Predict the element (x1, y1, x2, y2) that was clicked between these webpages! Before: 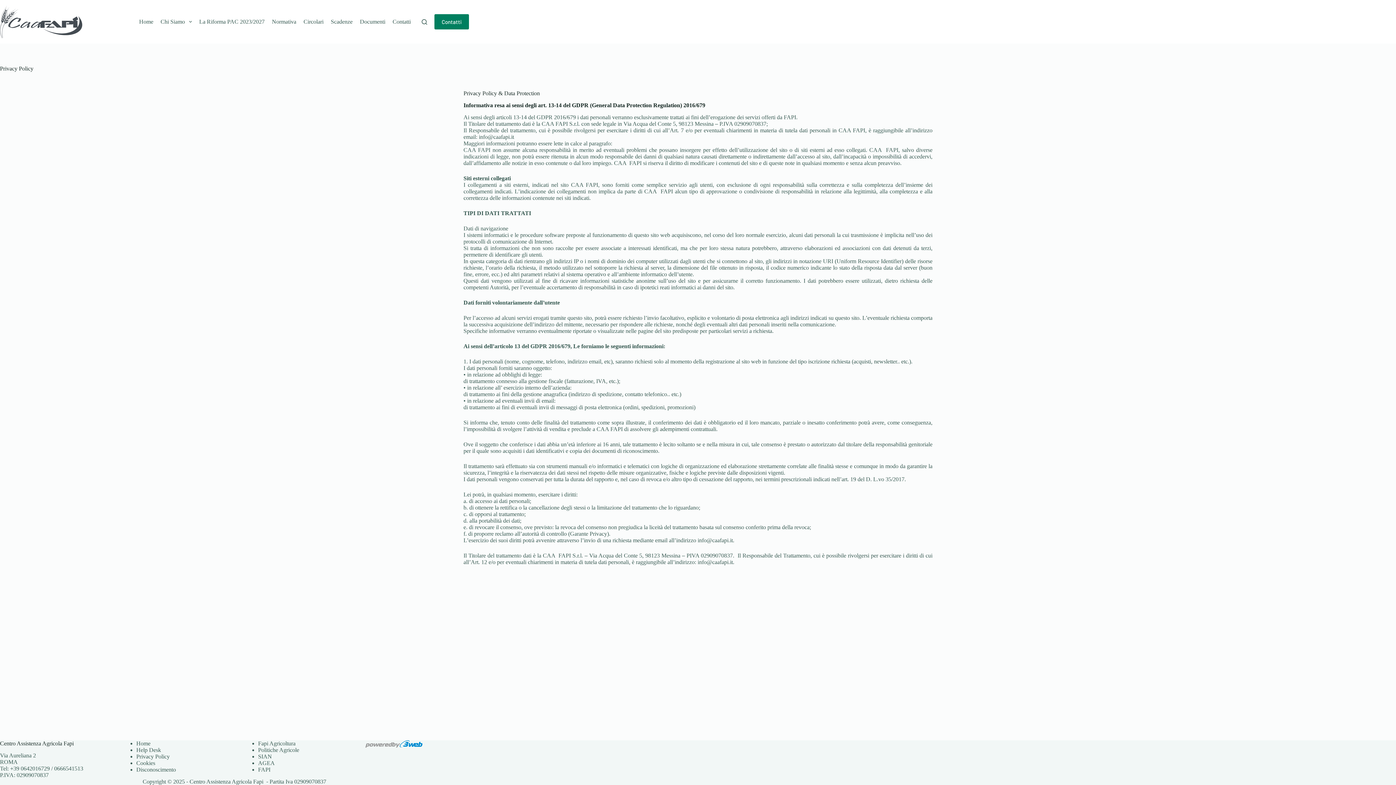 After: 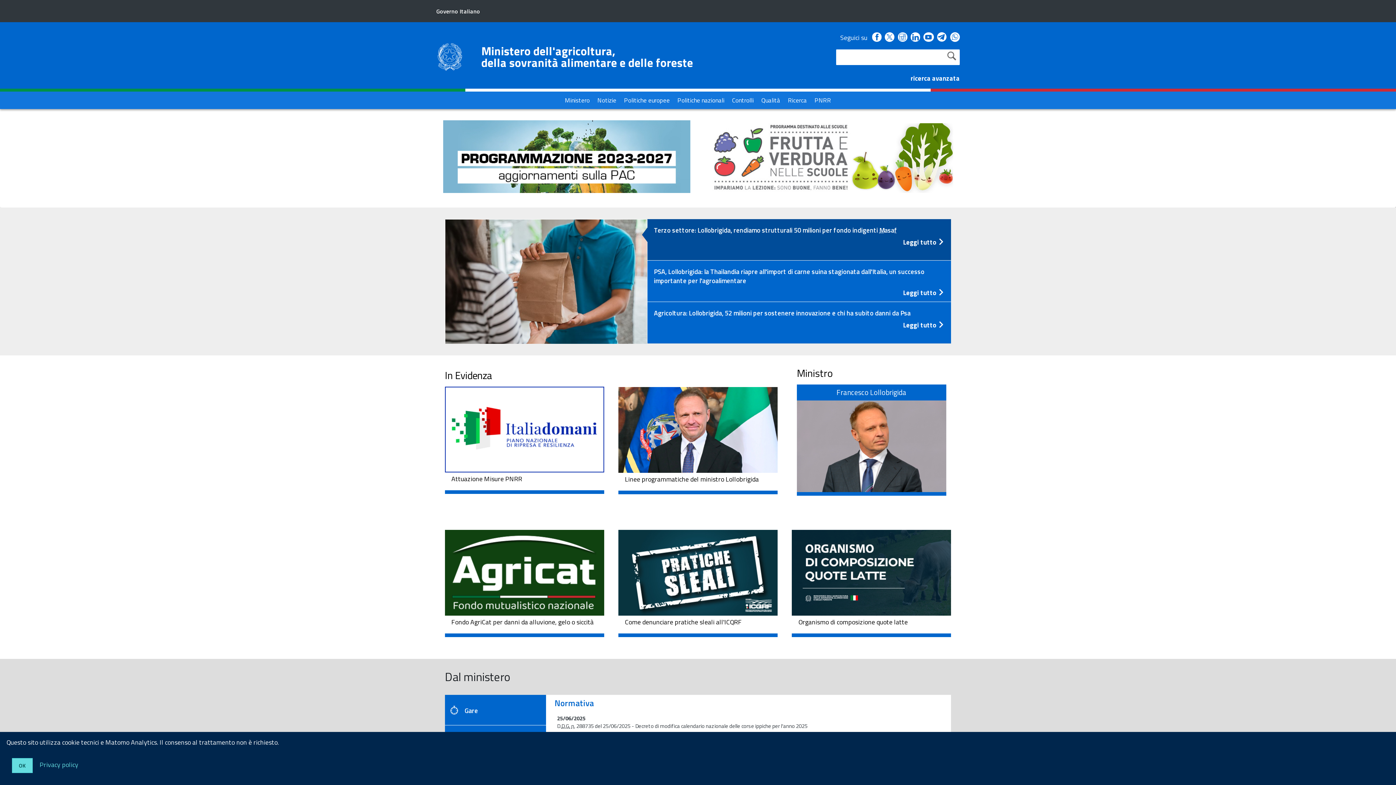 Action: label: Politiche Agricole bbox: (258, 747, 299, 753)